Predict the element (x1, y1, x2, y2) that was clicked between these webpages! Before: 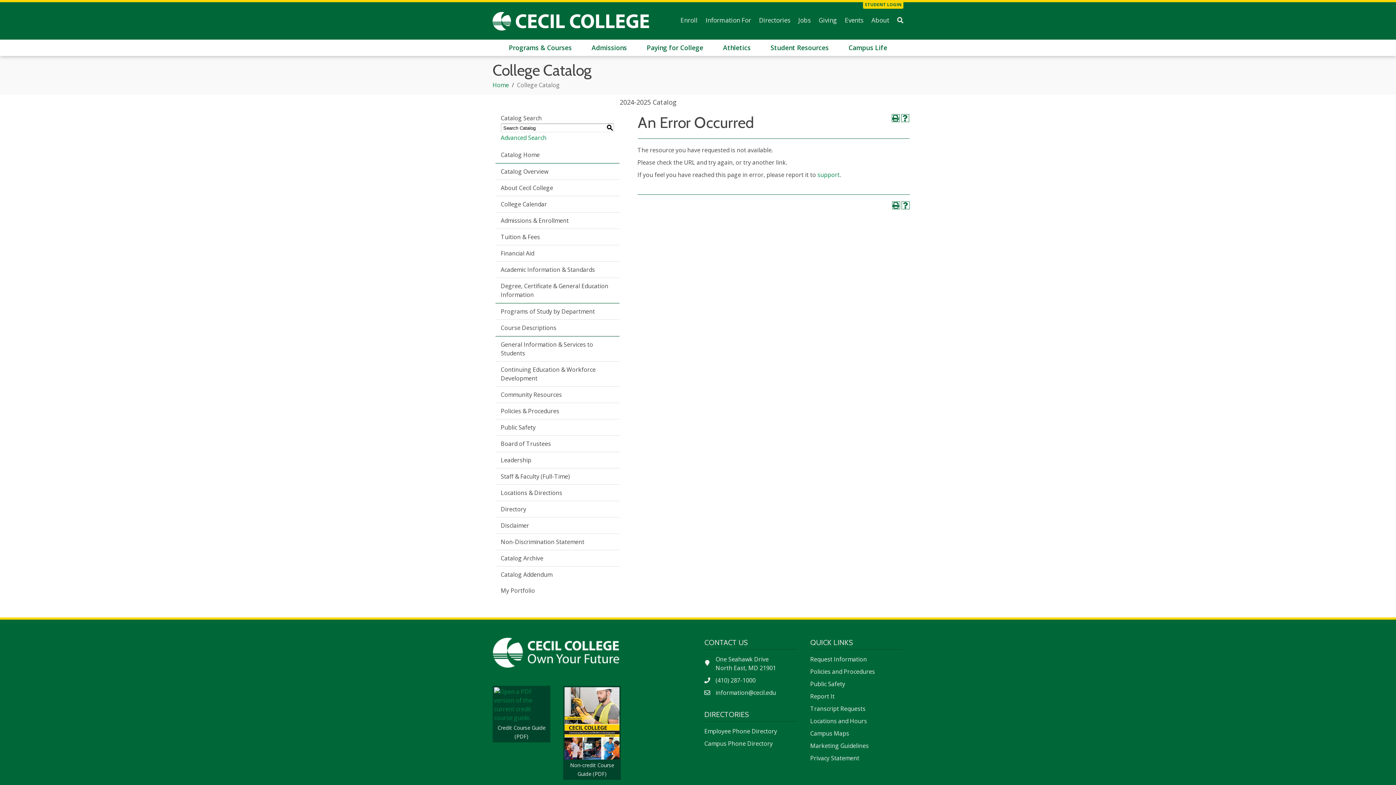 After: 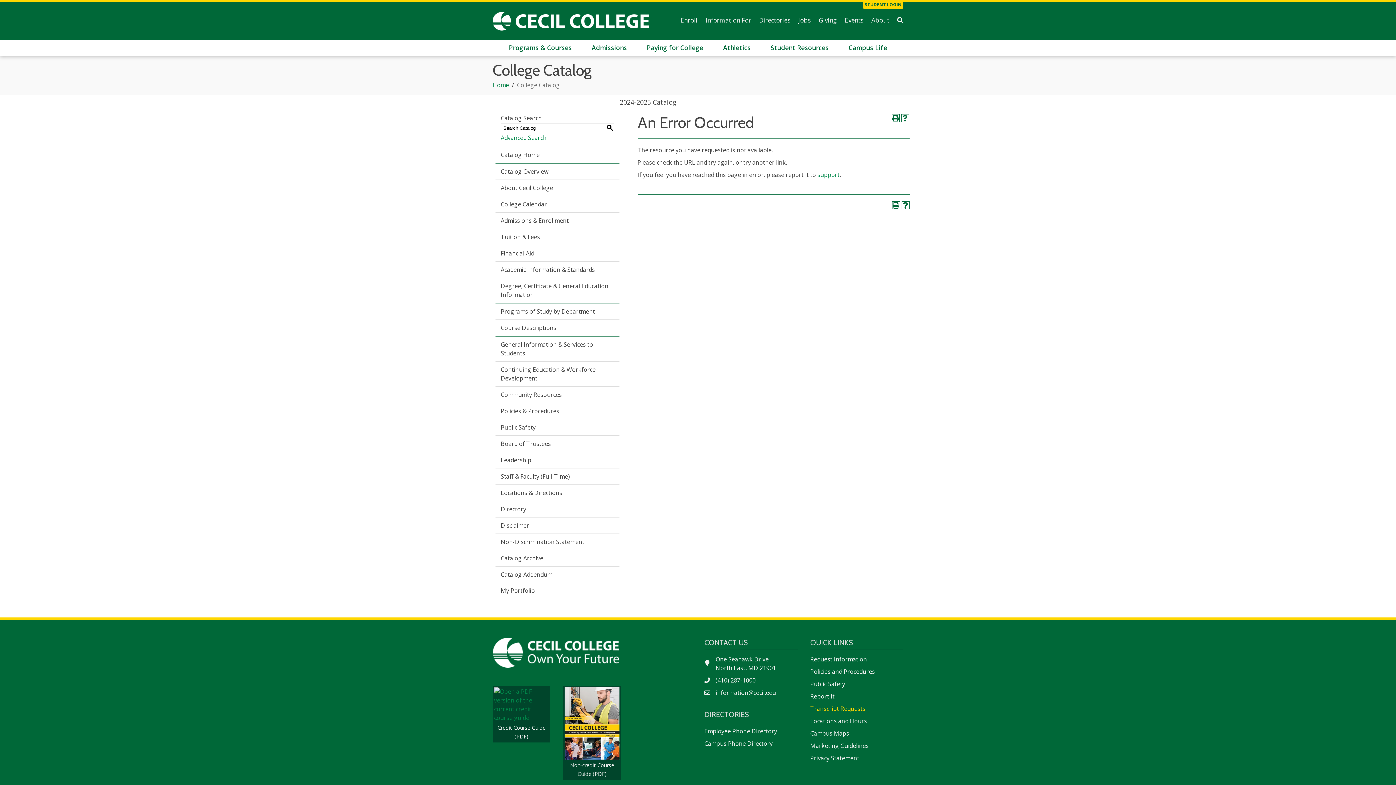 Action: bbox: (810, 705, 865, 713) label: Transcript Requests